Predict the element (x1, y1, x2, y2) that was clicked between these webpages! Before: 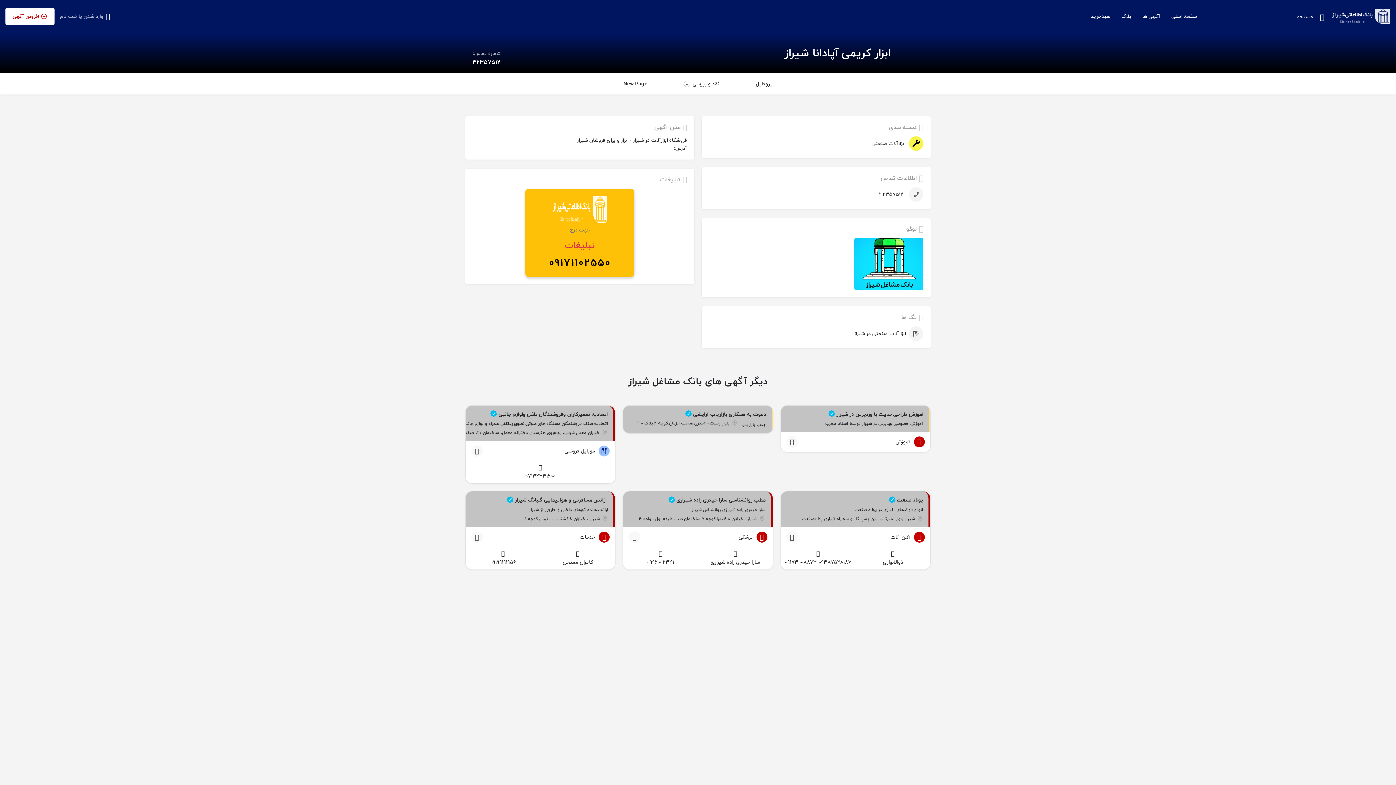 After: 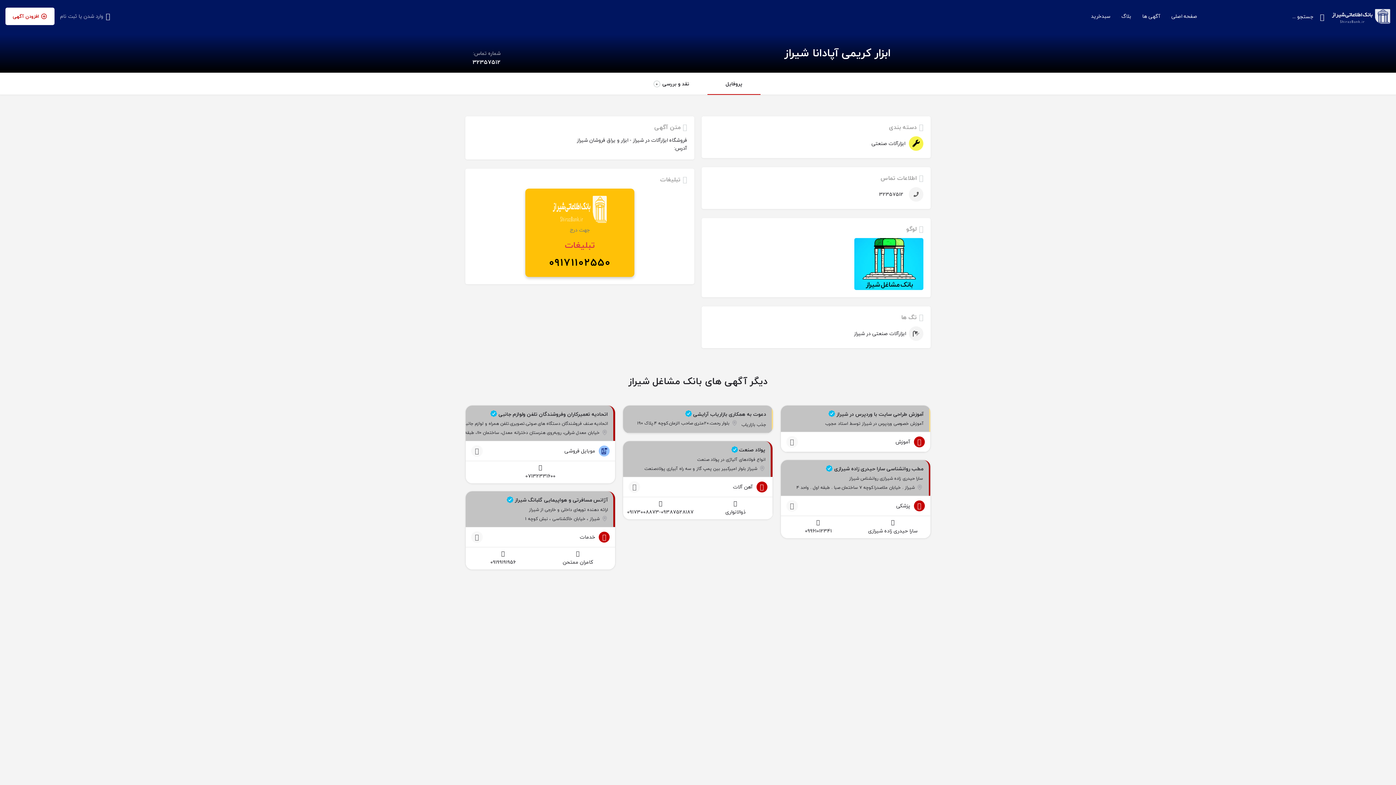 Action: bbox: (786, 436, 798, 448) label: Quick view button